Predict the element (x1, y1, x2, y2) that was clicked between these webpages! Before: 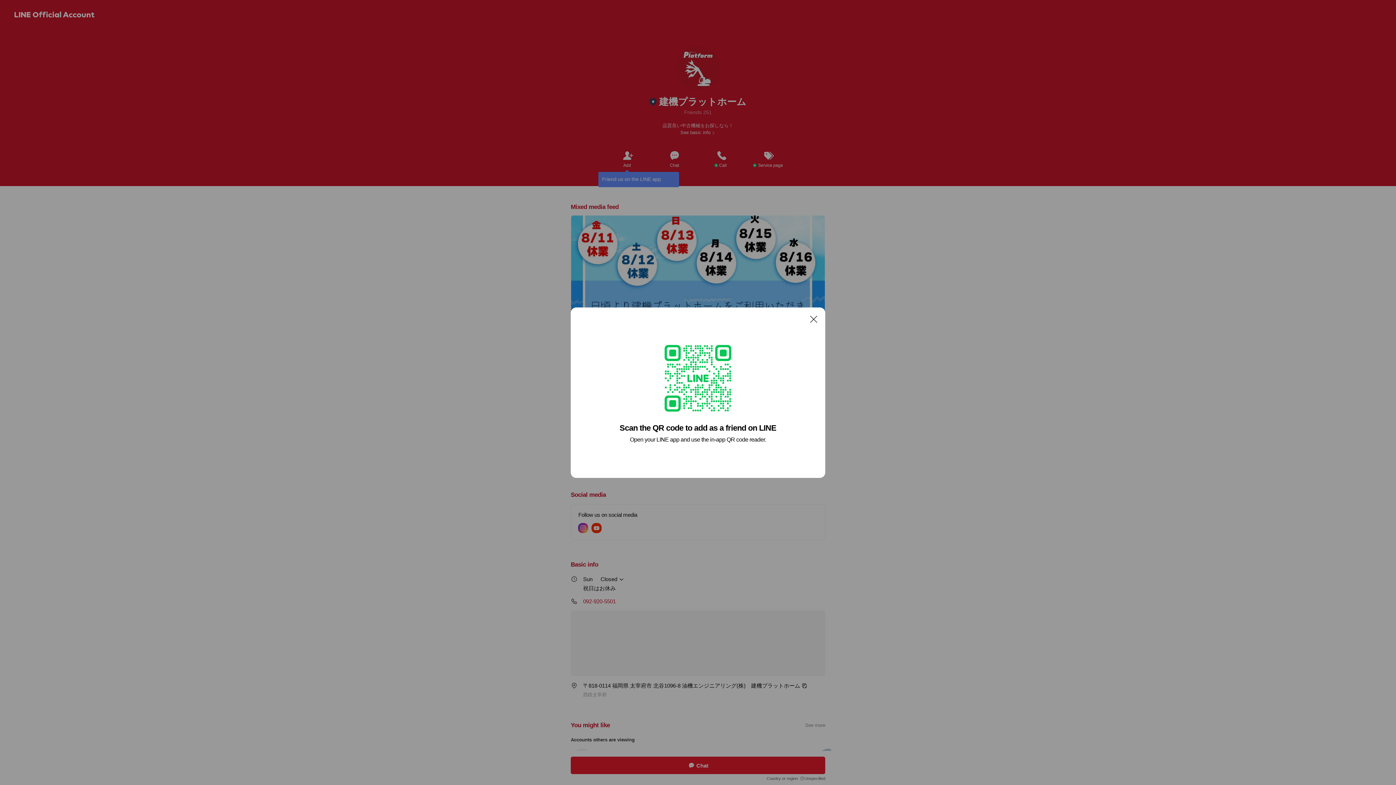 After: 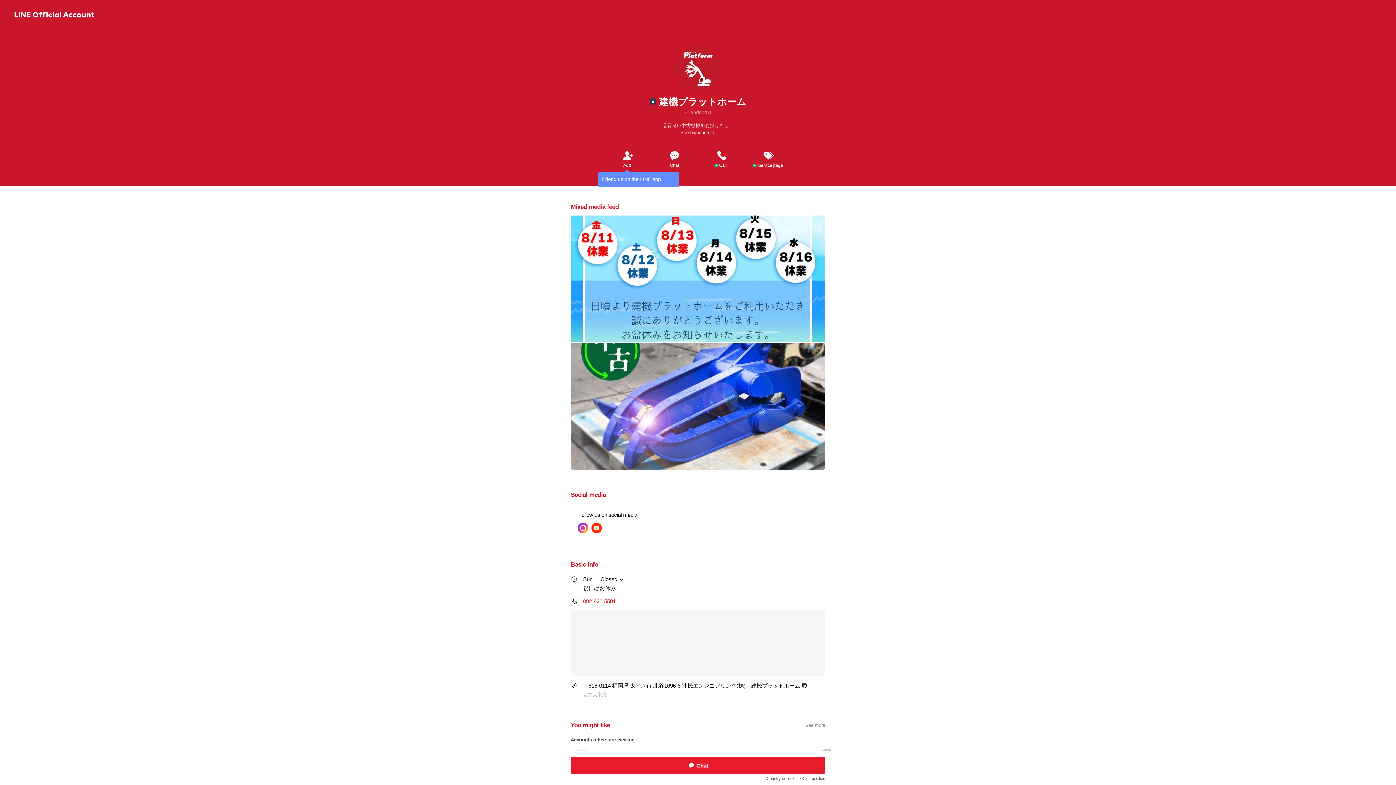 Action: label: Close bbox: (806, 311, 821, 326)